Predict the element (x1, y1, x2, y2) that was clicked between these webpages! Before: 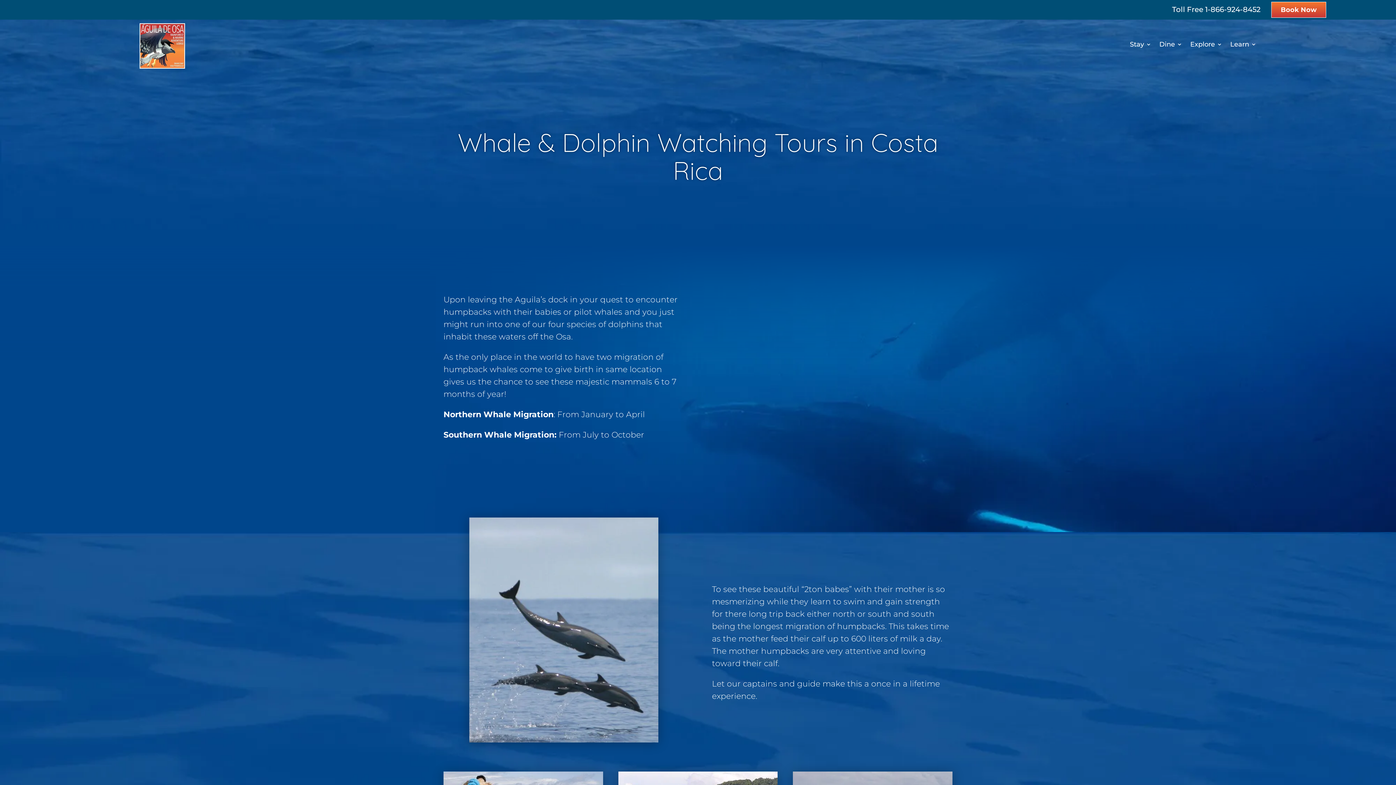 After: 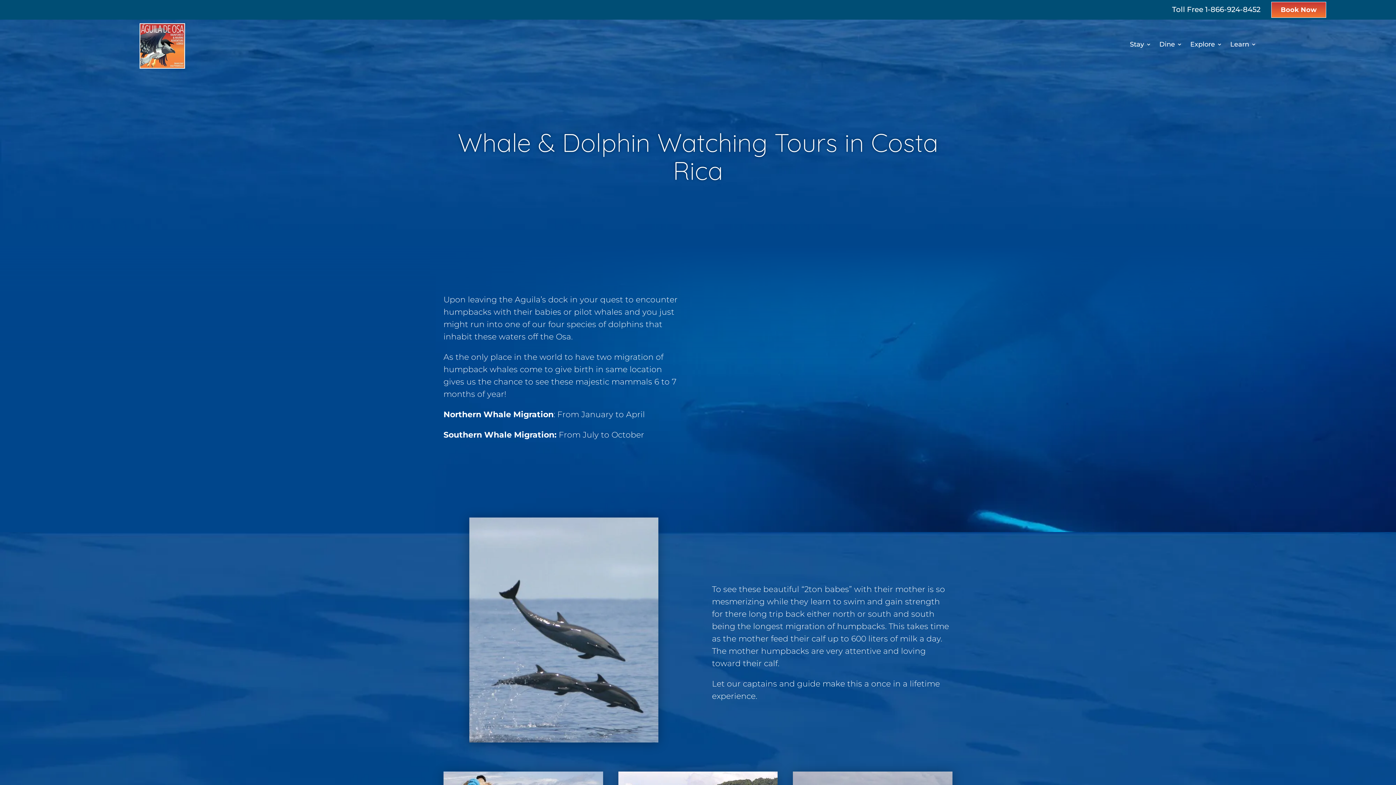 Action: bbox: (1271, 1, 1326, 17) label: Book Now